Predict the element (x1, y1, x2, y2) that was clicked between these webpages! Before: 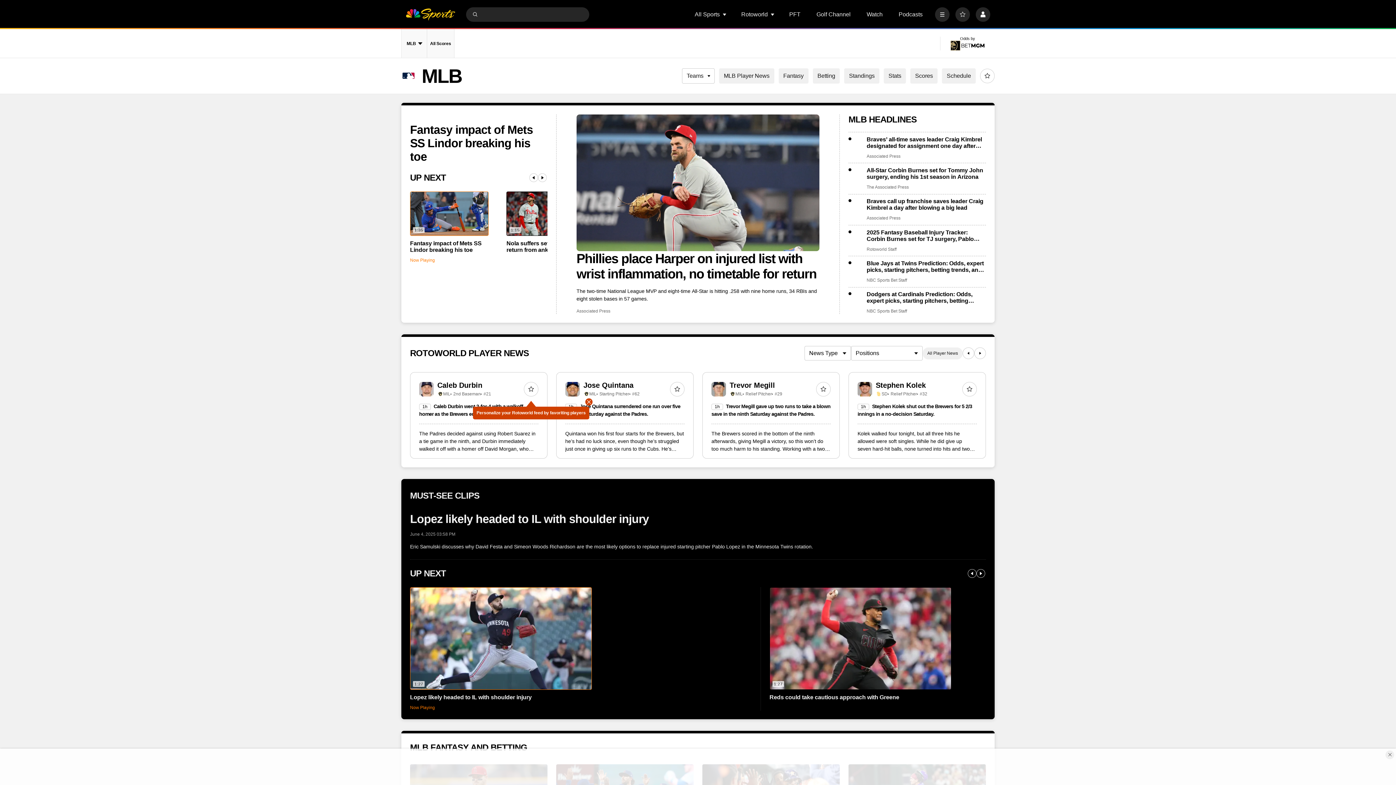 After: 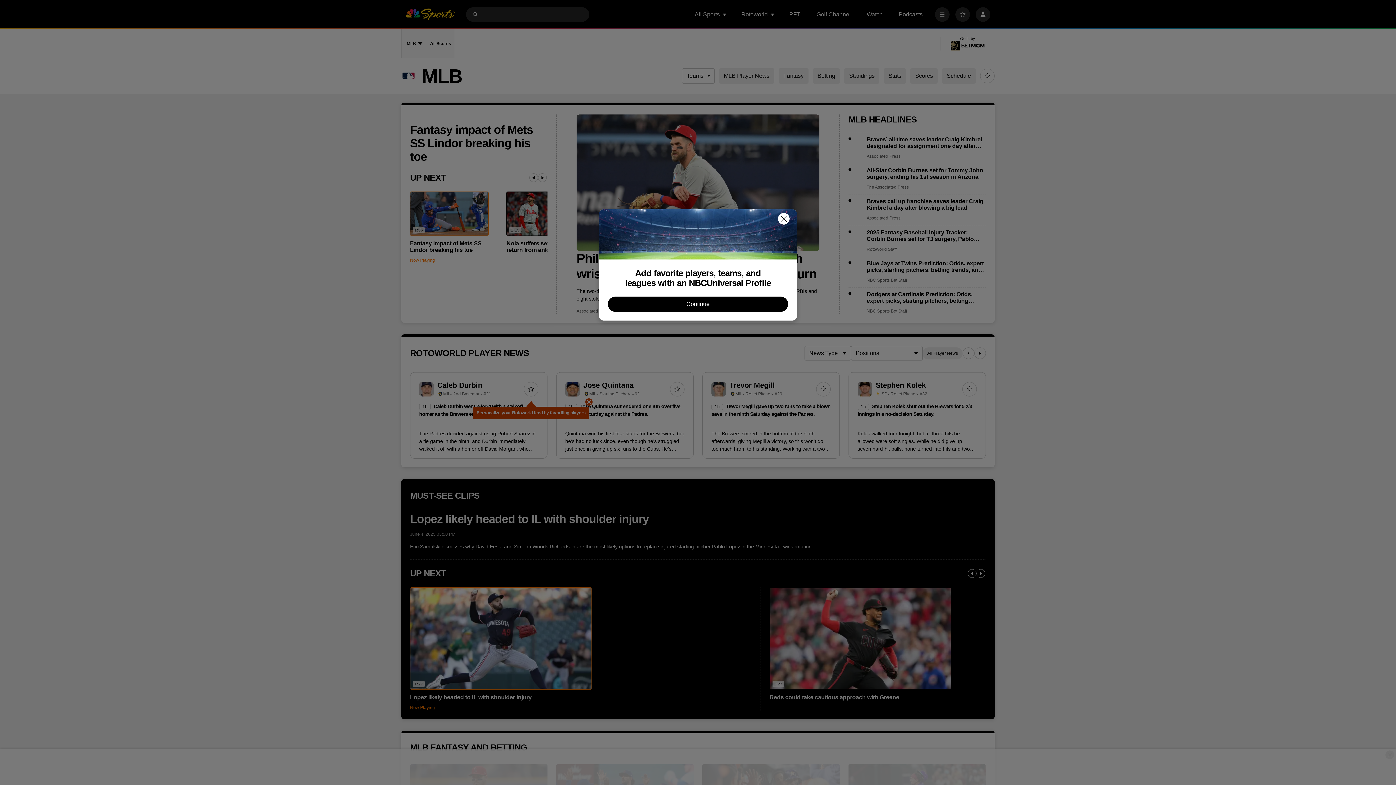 Action: bbox: (670, 382, 684, 396)